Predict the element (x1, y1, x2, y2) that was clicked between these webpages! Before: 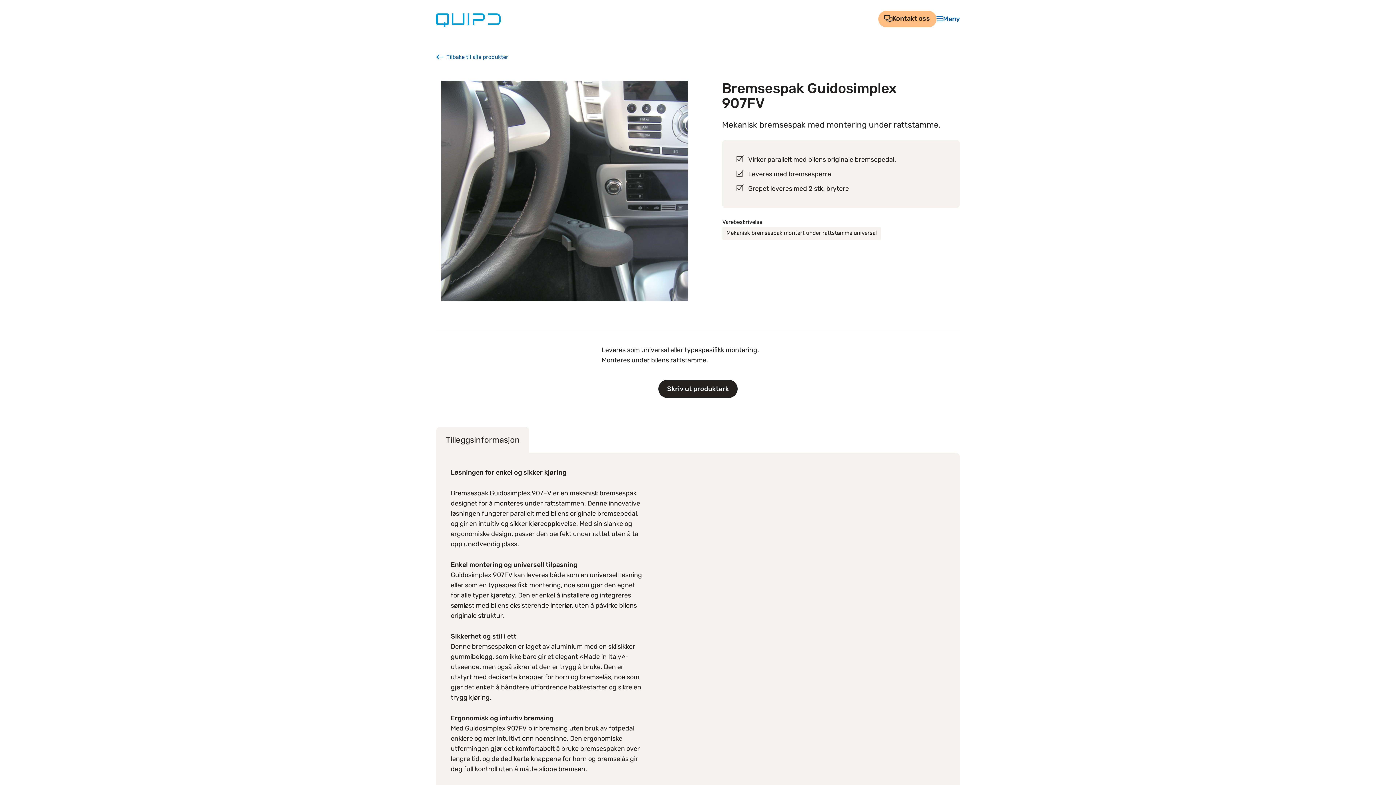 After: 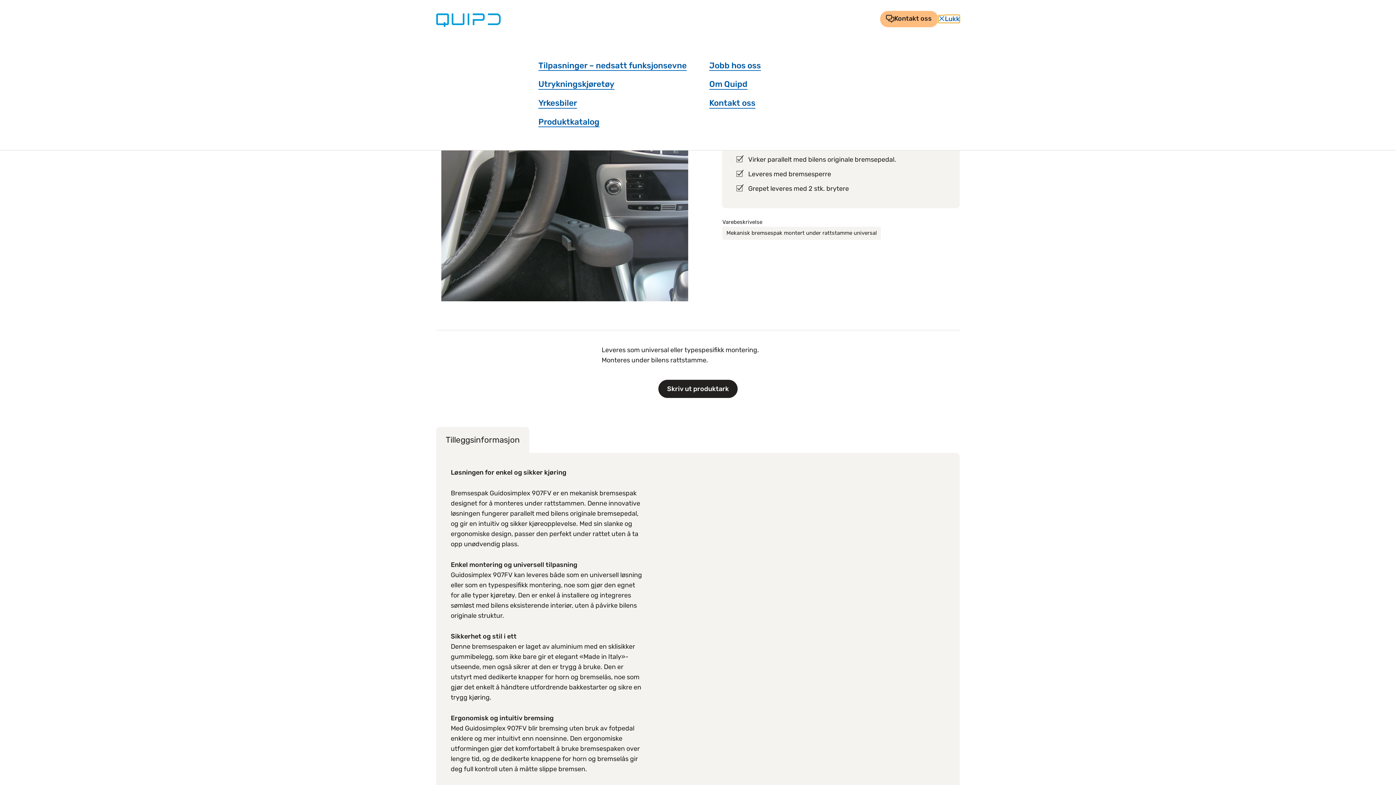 Action: bbox: (936, 15, 960, 22) label: Meny